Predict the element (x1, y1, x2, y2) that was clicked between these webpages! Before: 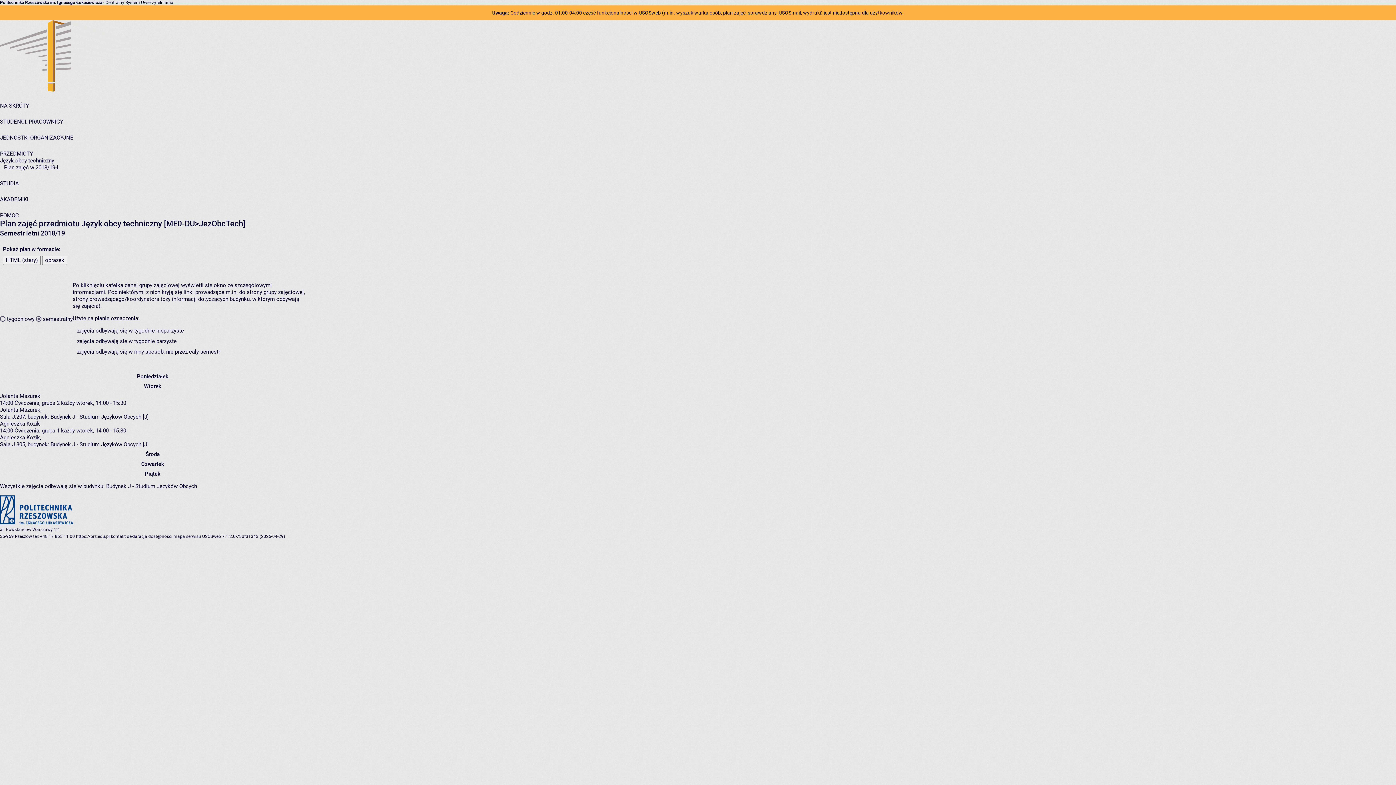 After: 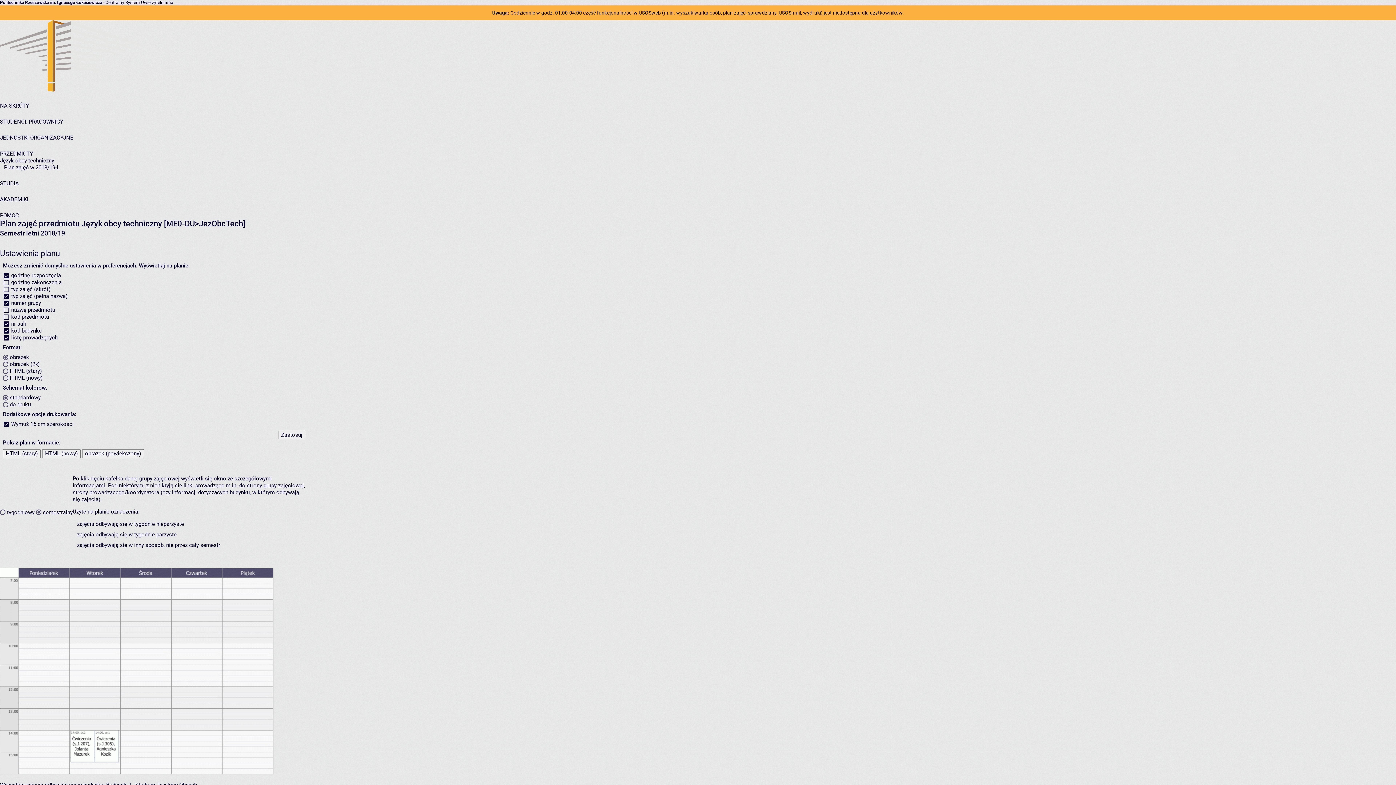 Action: bbox: (42, 256, 67, 265) label: obrazek